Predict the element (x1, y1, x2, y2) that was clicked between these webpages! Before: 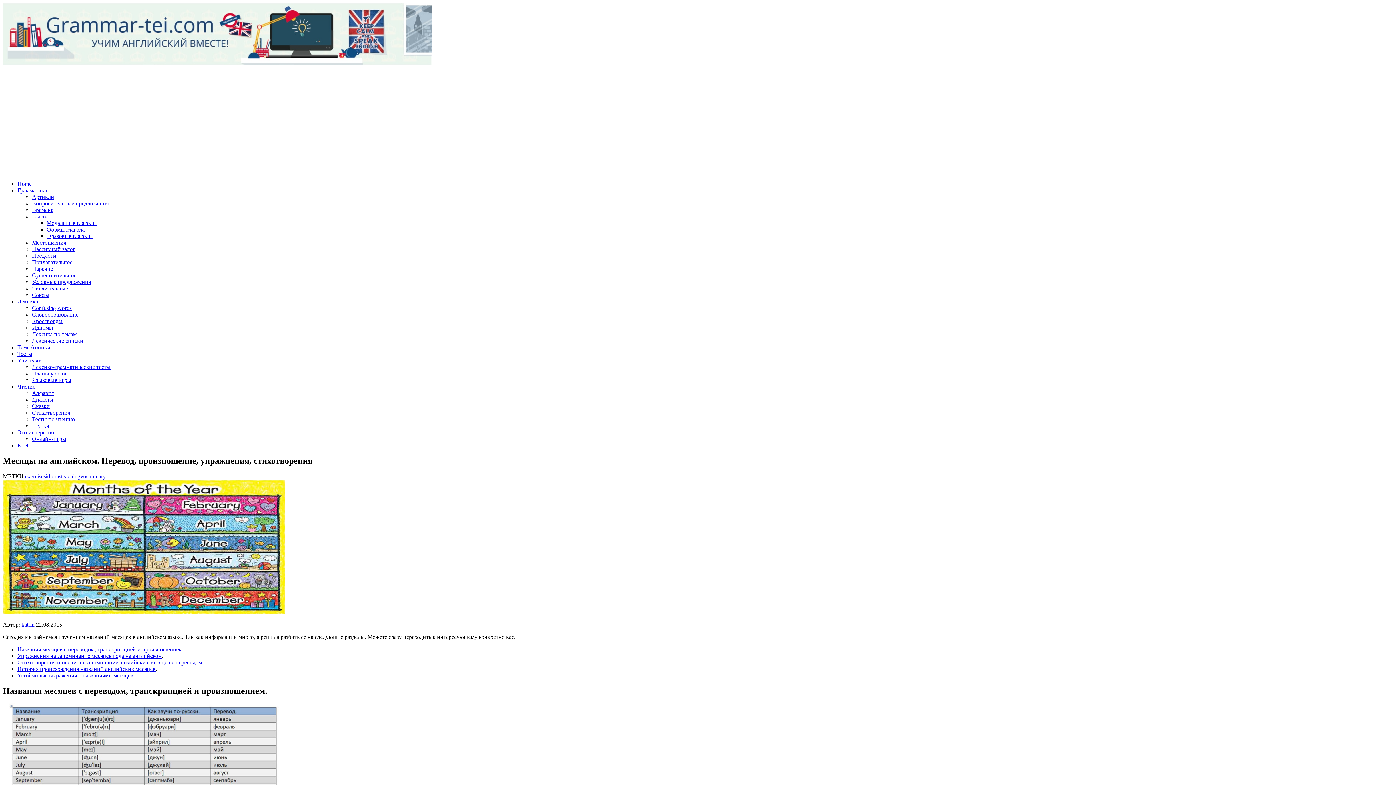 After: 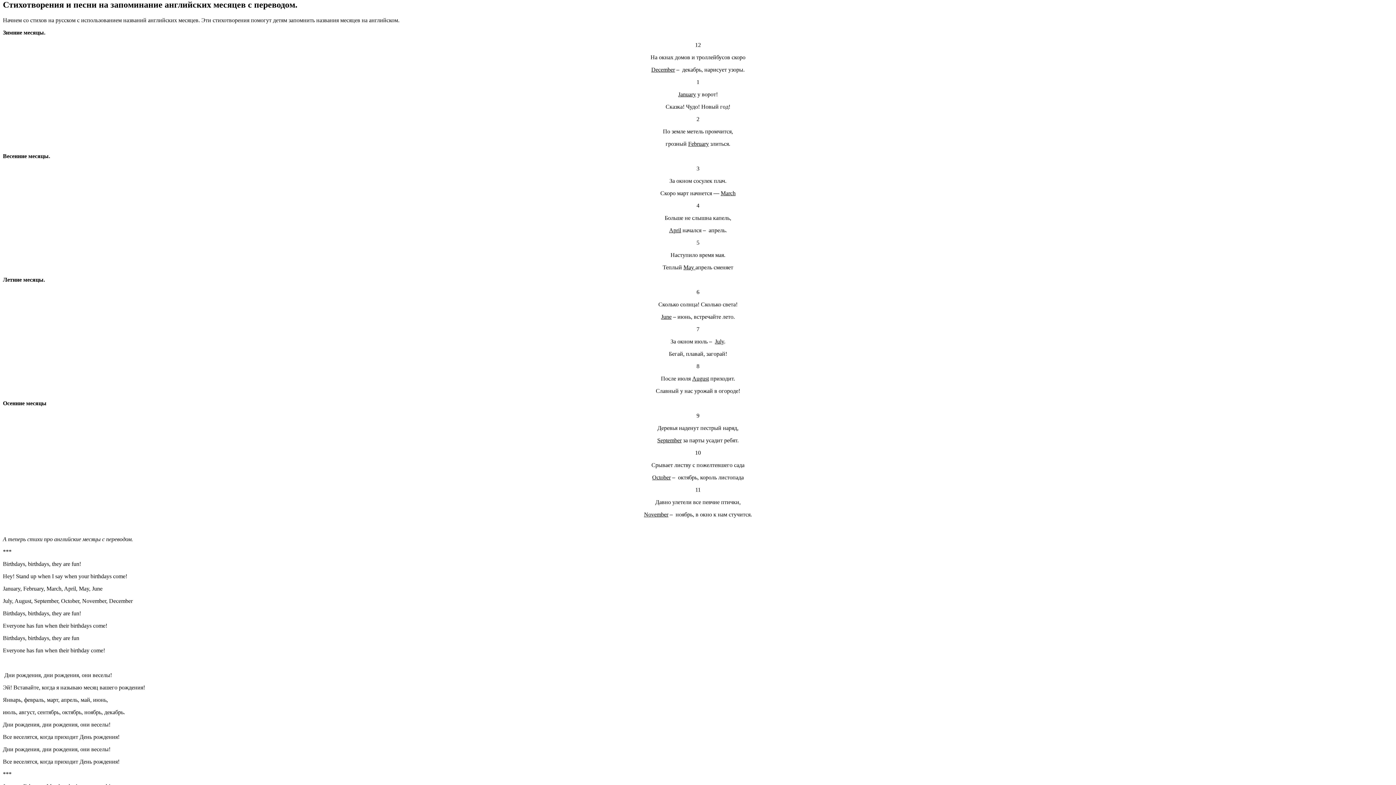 Action: label: Стихотворения и песни на запоминание английских месяцев с переводом bbox: (17, 659, 202, 665)